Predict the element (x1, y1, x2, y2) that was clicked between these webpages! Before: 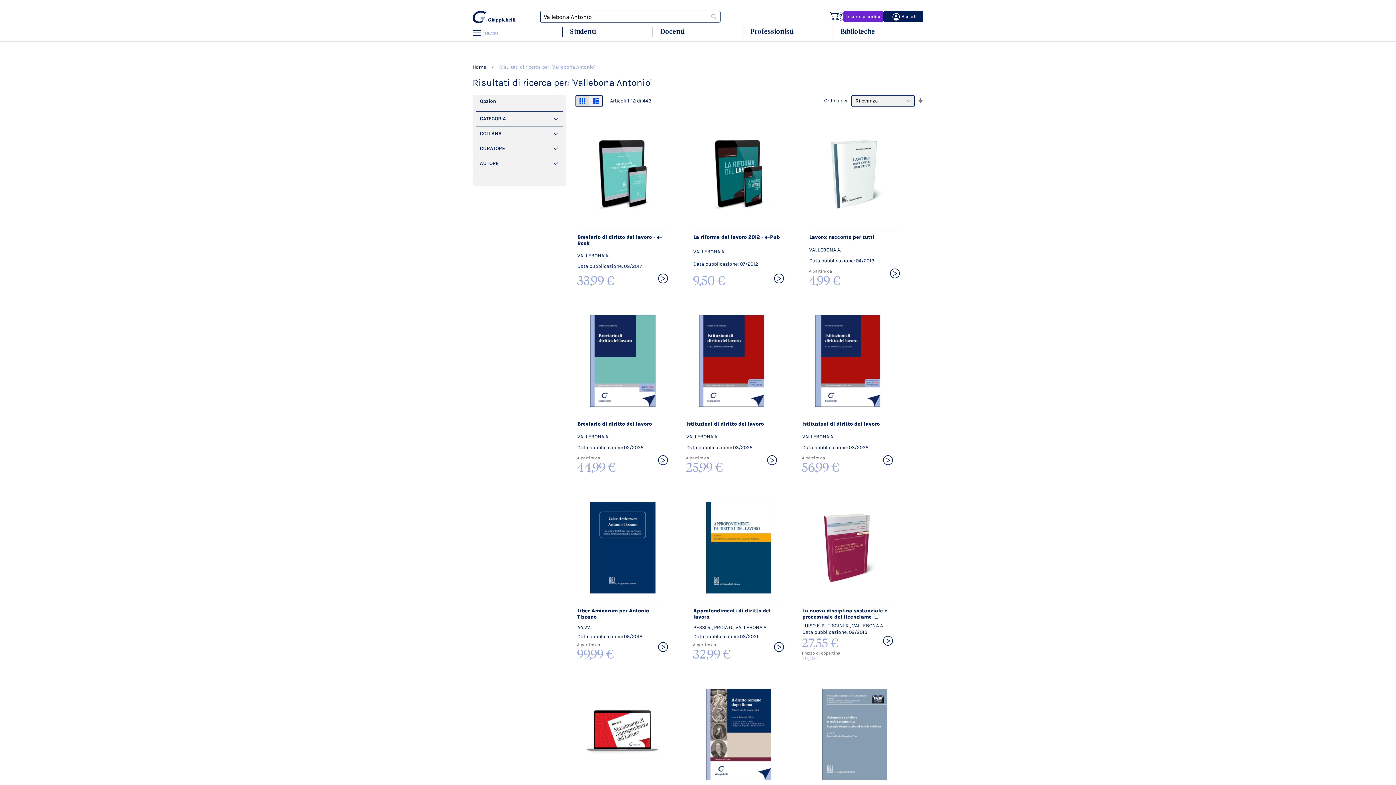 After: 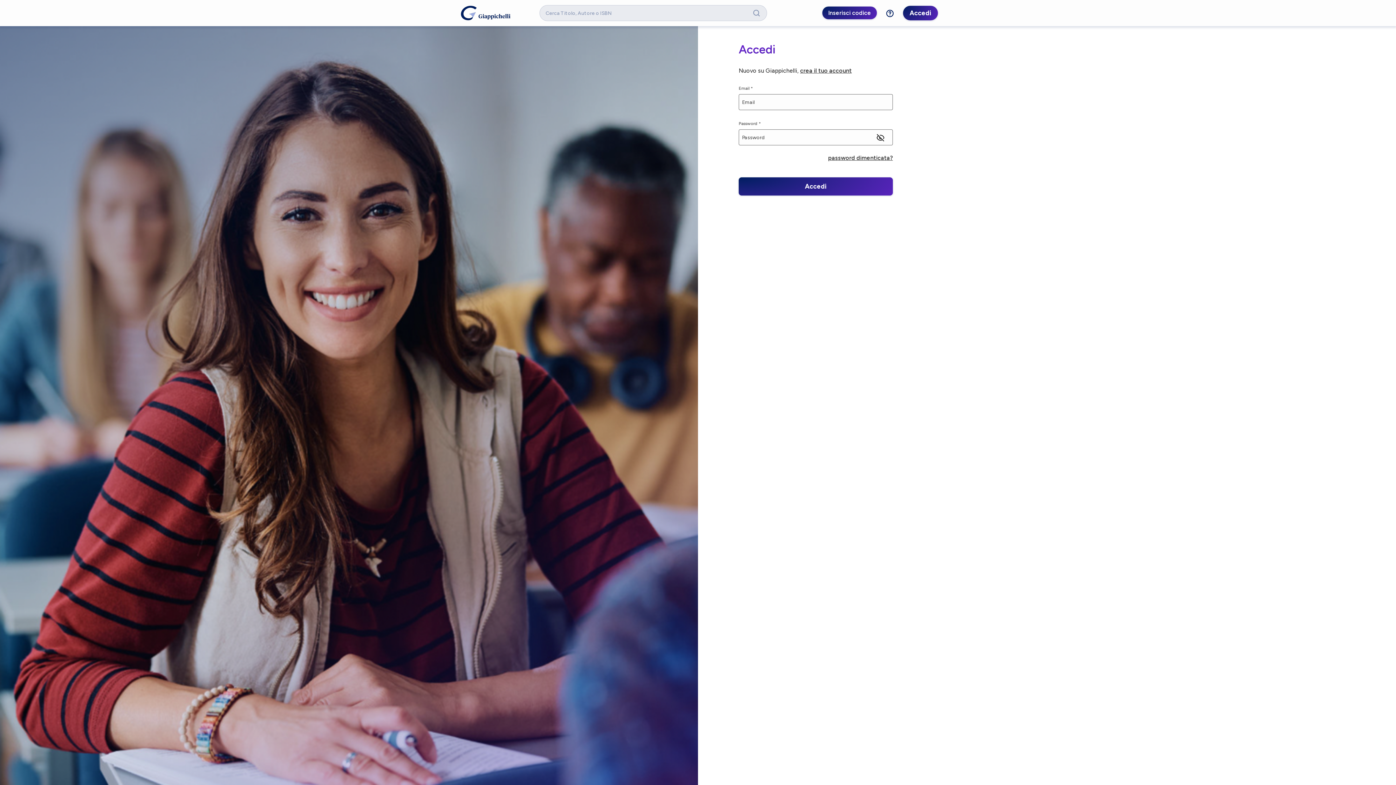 Action: label: Accedi bbox: (892, 15, 916, 21)